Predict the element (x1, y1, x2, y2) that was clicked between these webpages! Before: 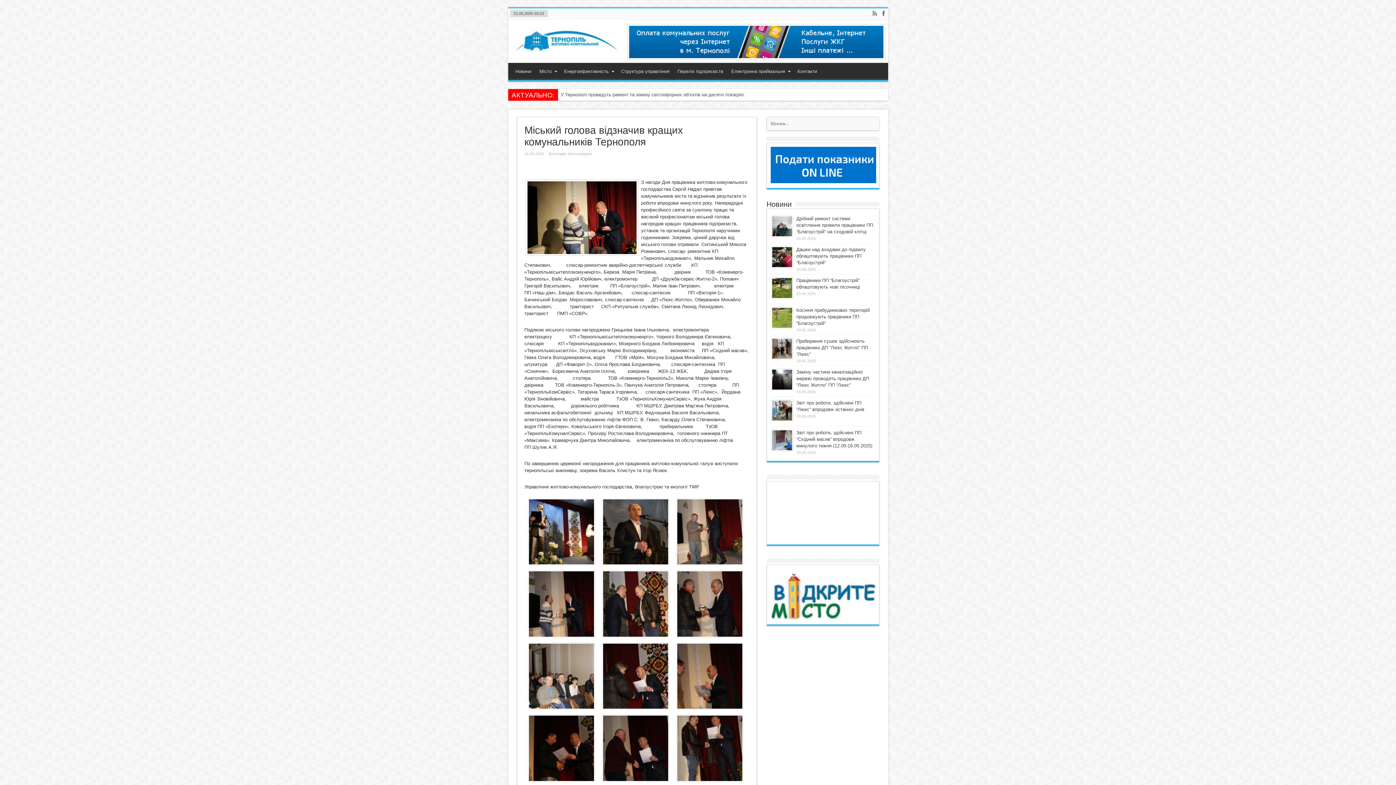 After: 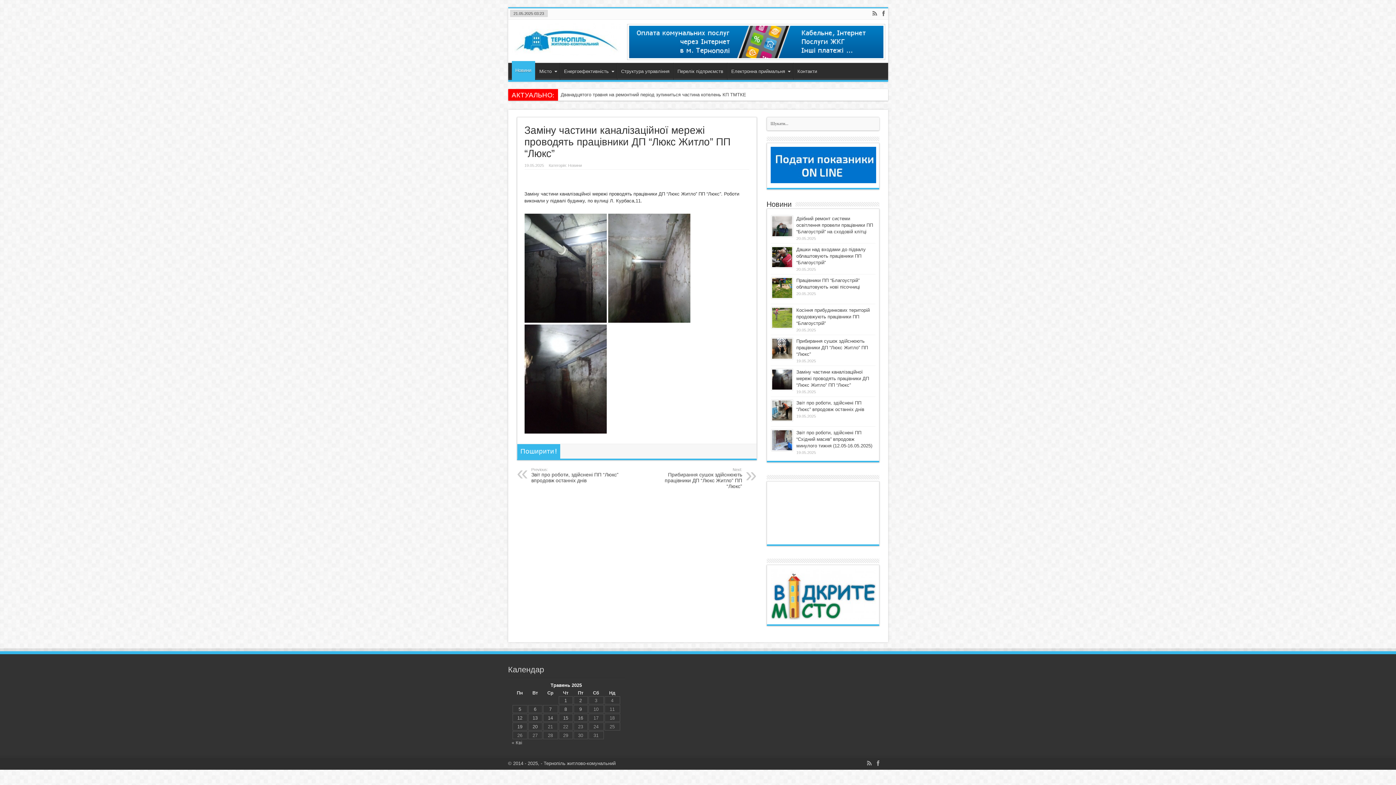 Action: label: Заміну частини каналізаційної мережі проводять працівники ДП “Люкс Житло” ПП “Люкс” bbox: (796, 369, 869, 388)